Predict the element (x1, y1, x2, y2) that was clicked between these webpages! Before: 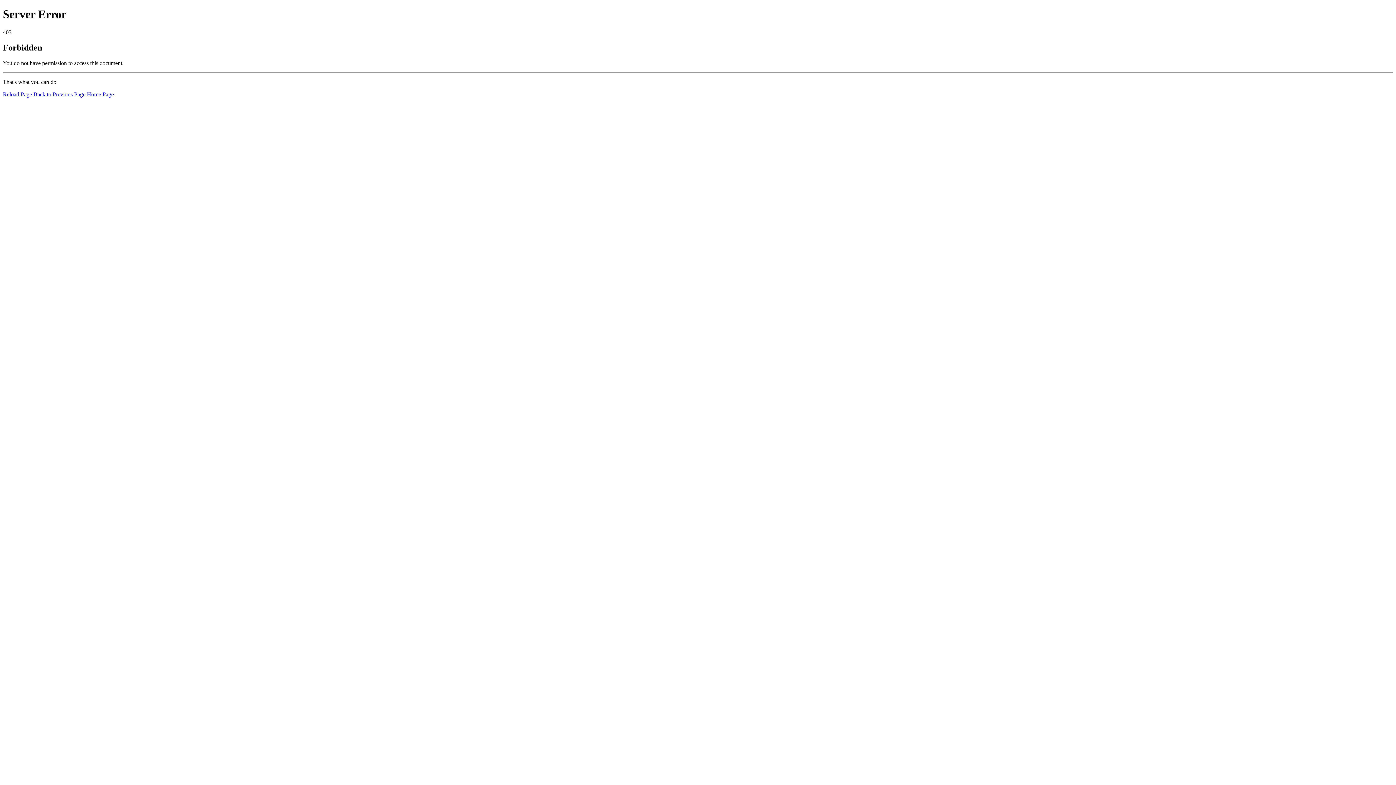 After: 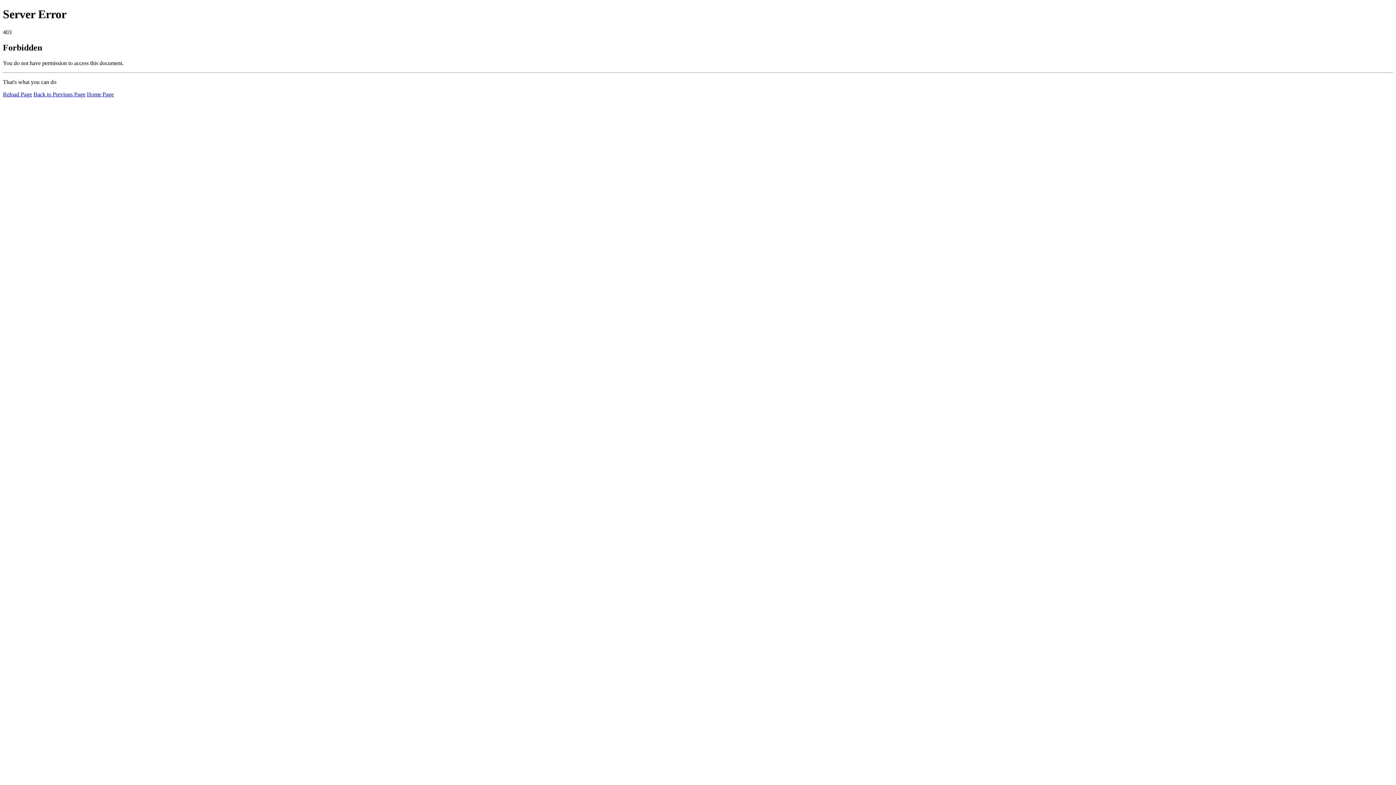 Action: bbox: (2, 91, 32, 97) label: Reload Page